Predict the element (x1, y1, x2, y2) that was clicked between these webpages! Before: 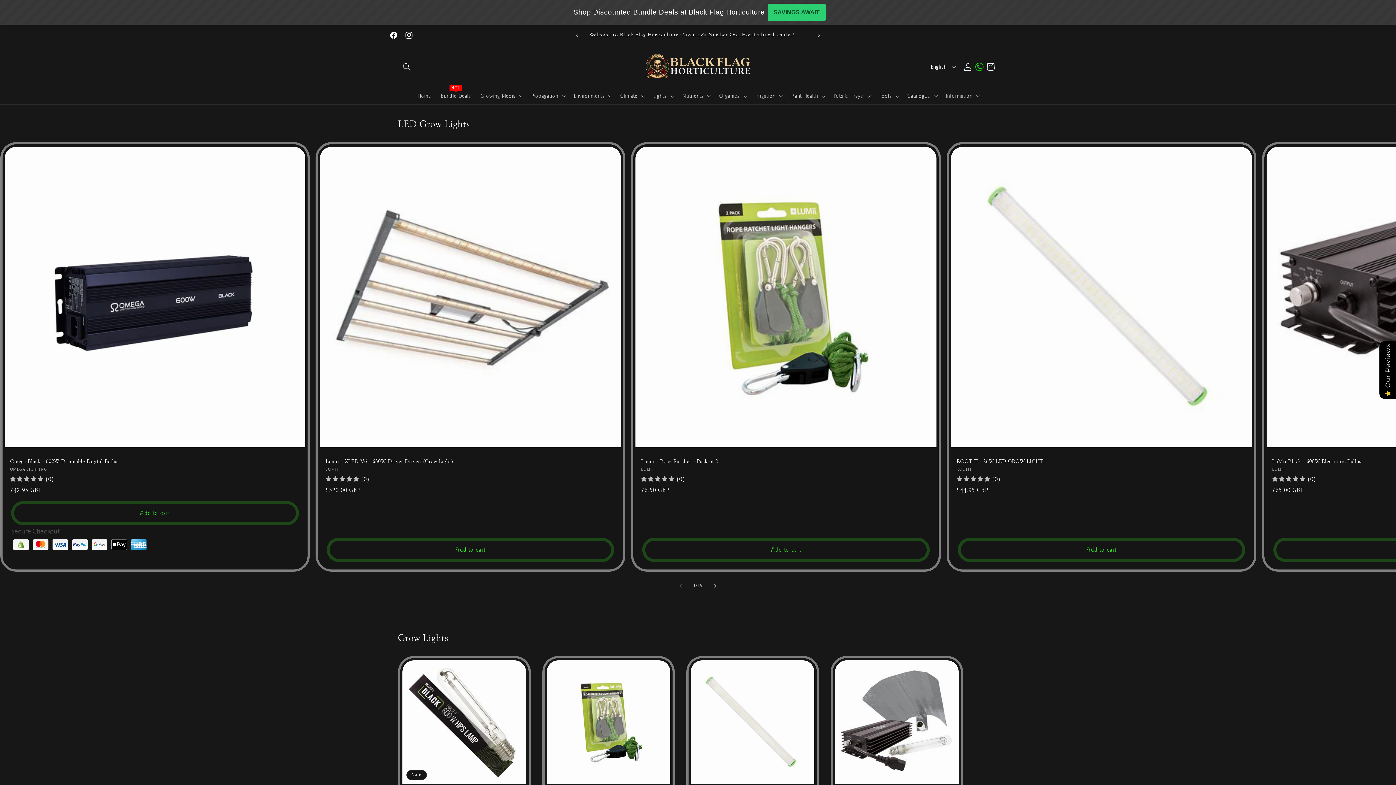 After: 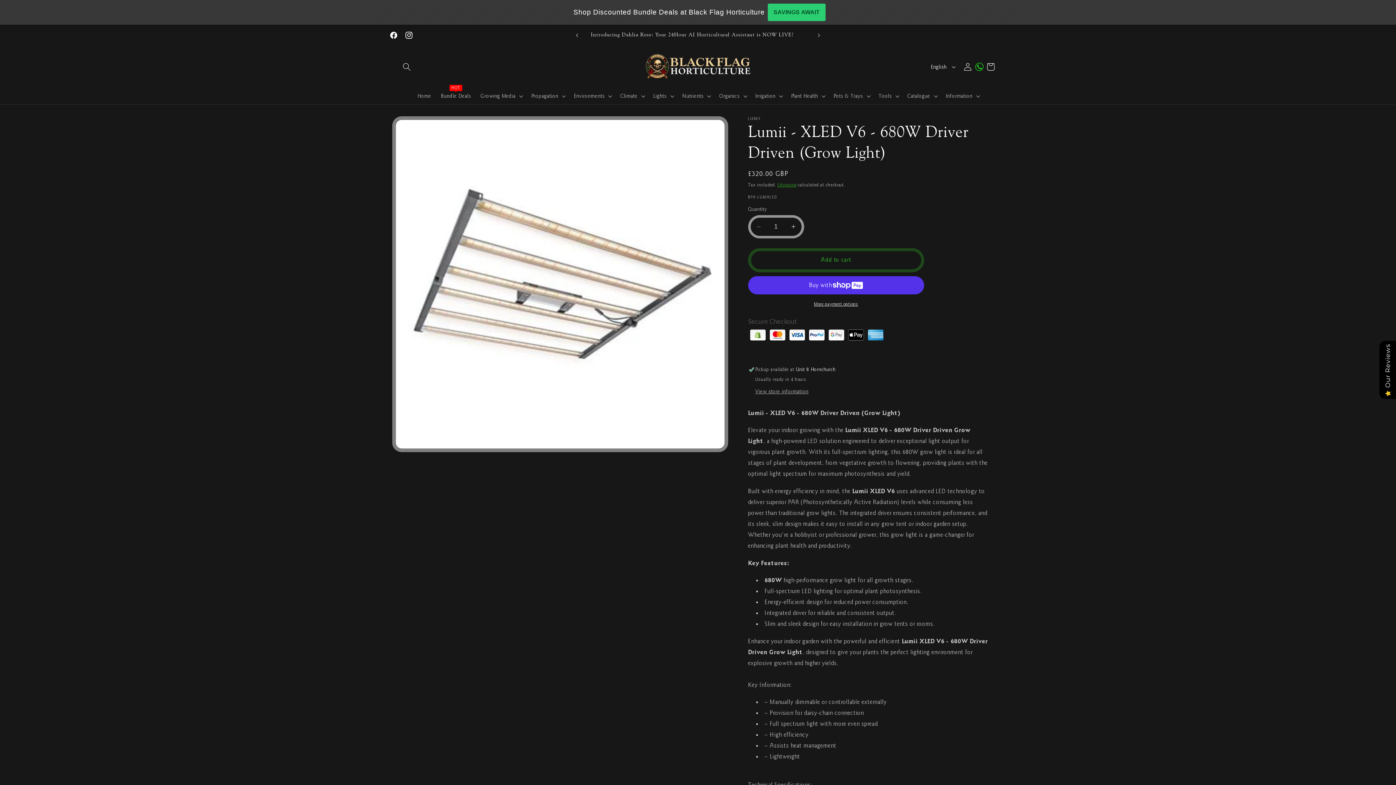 Action: label: Lumii - XLED V6 - 680W Driver Driven (Grow Light) bbox: (325, 458, 615, 465)